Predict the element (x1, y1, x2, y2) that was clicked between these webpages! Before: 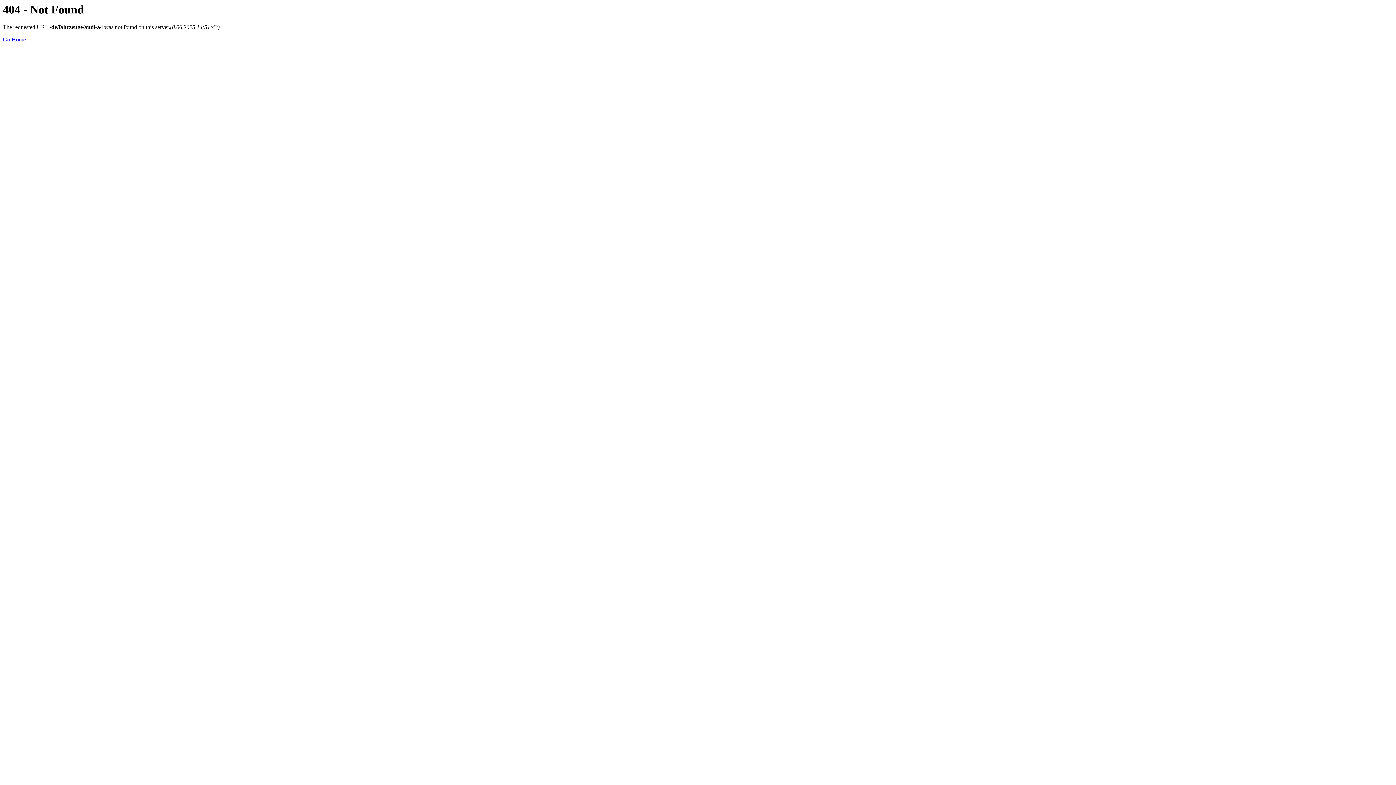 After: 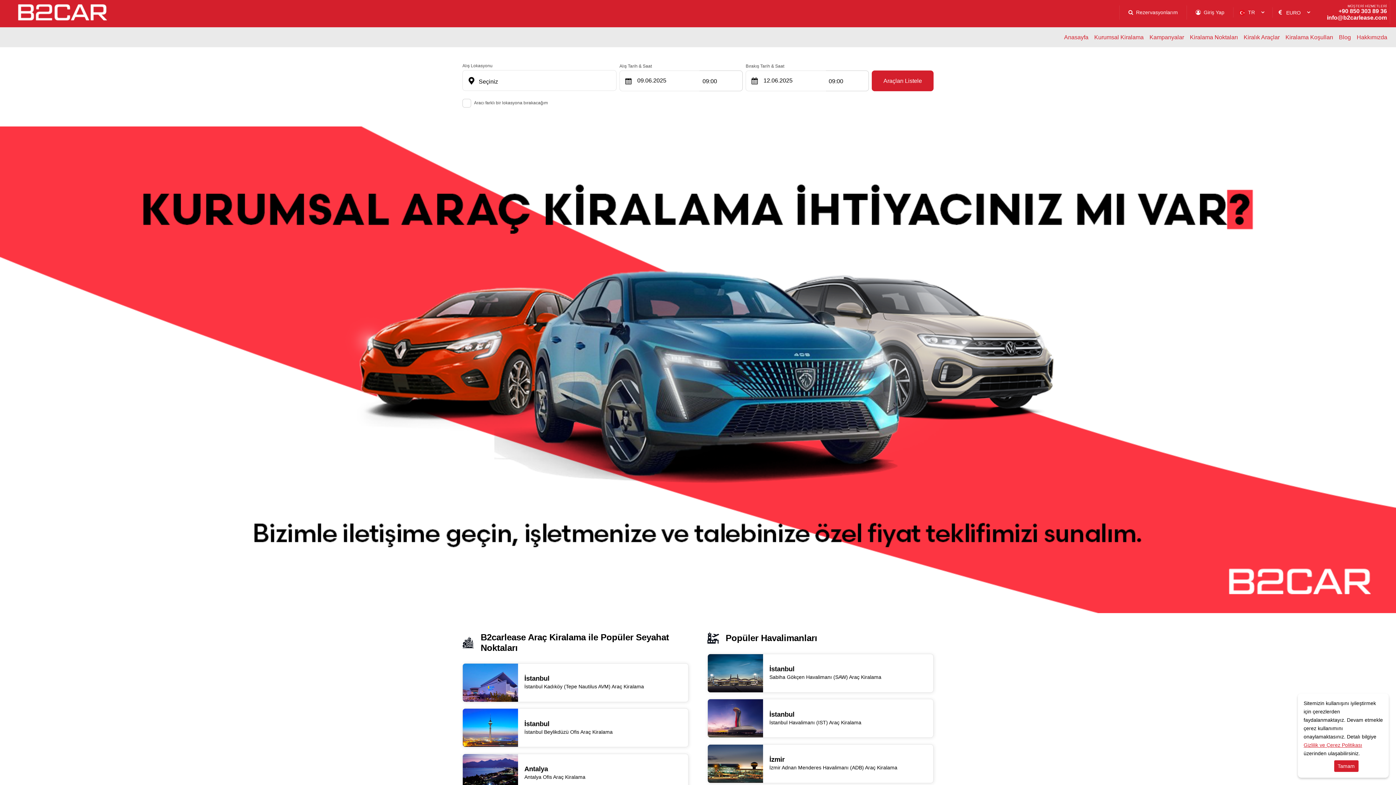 Action: bbox: (2, 36, 25, 42) label: Go Home